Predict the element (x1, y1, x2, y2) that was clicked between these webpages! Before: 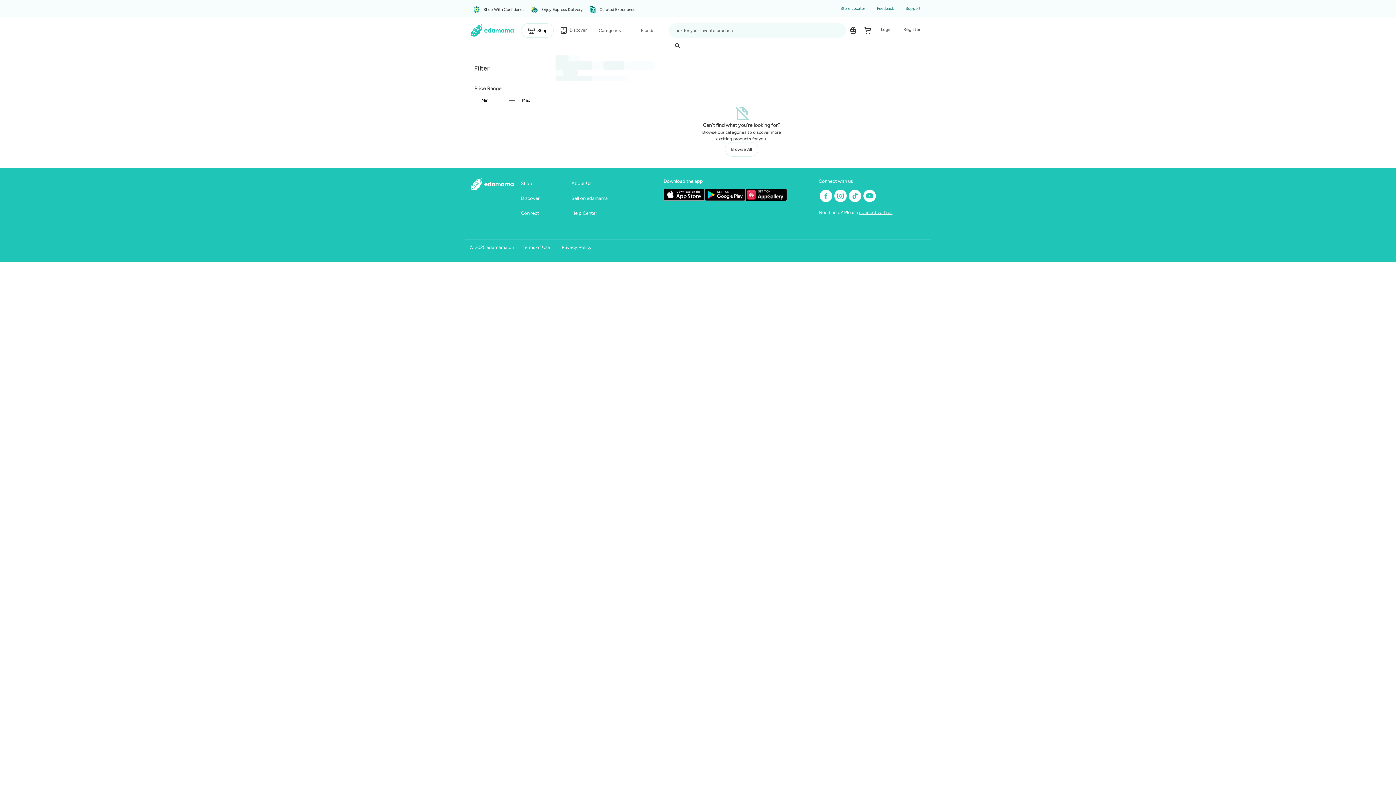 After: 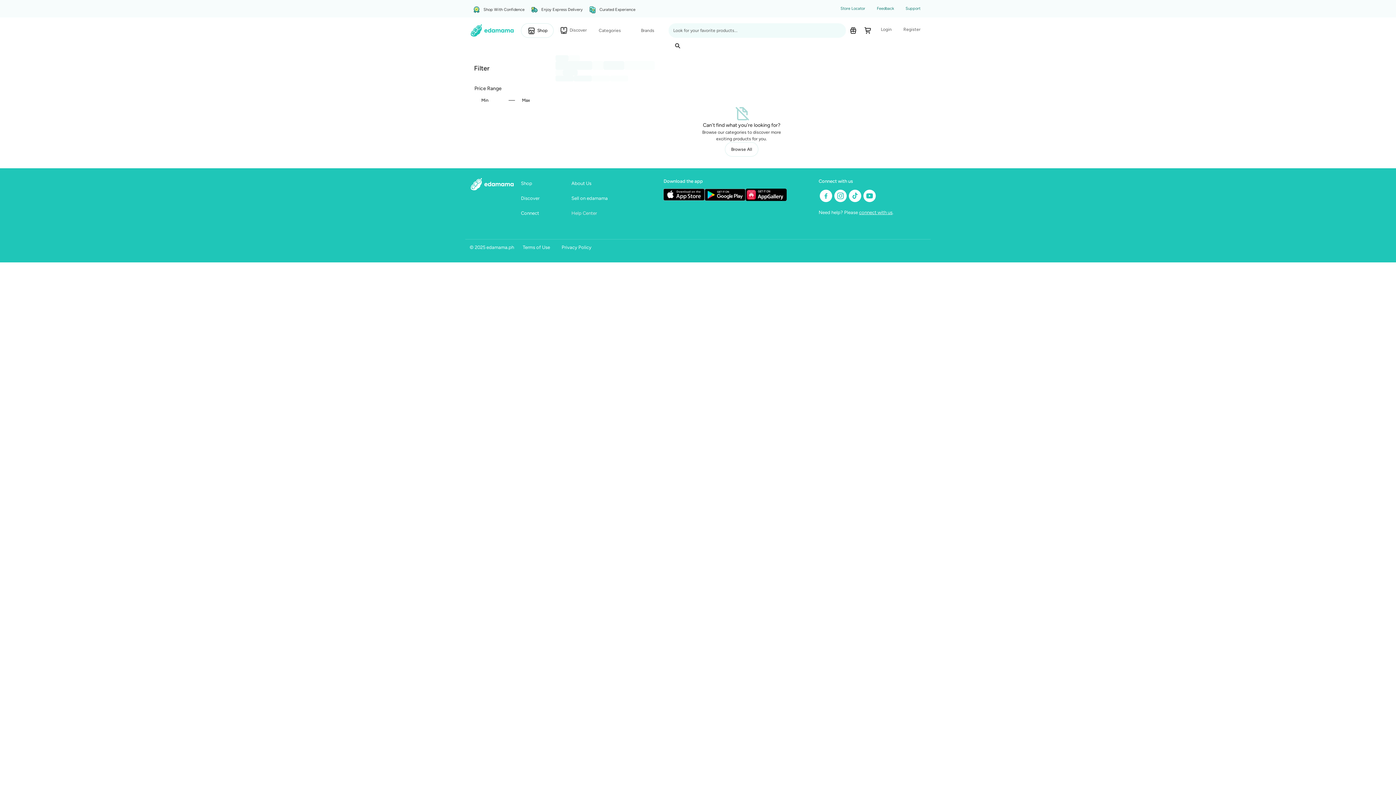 Action: bbox: (565, 207, 616, 221) label: Help Center